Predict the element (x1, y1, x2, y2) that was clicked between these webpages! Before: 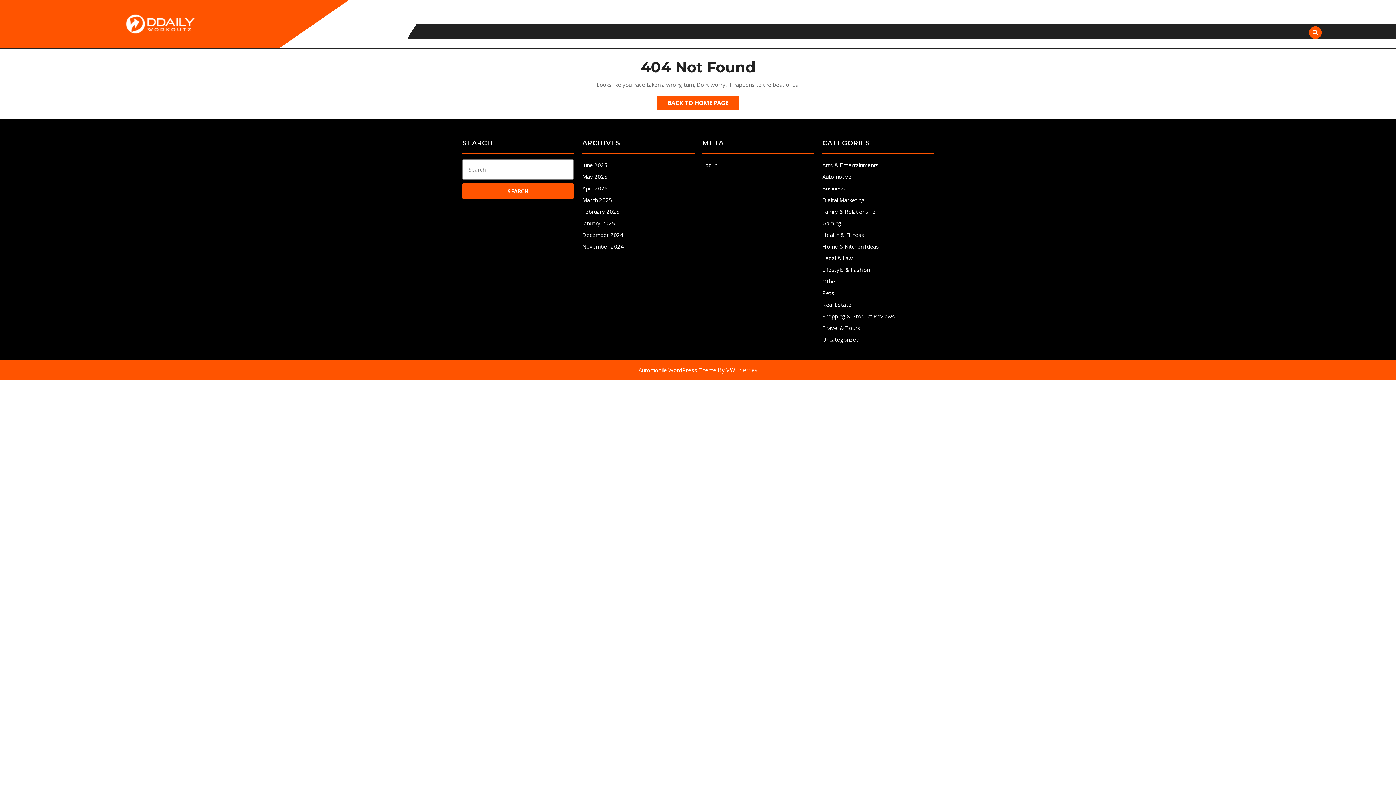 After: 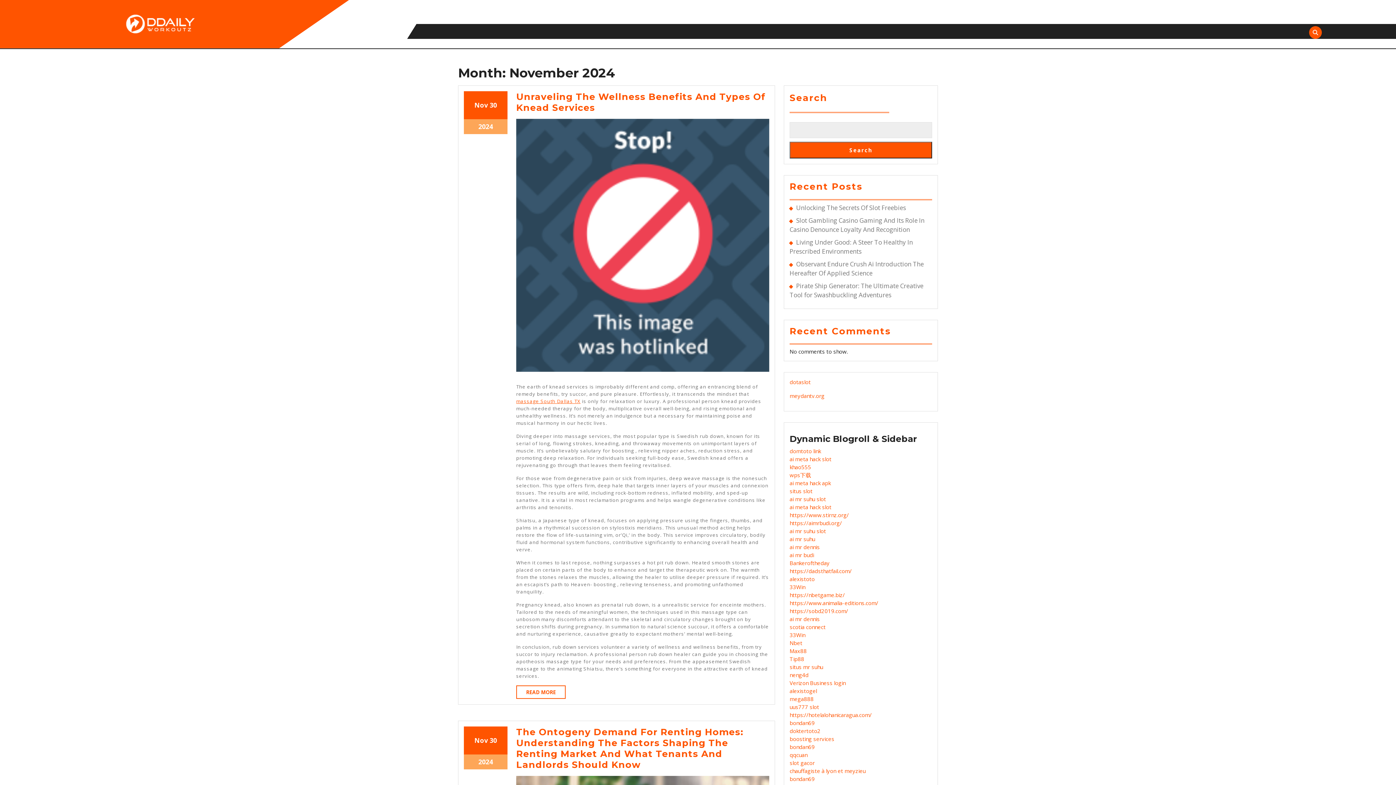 Action: bbox: (582, 242, 624, 250) label: November 2024